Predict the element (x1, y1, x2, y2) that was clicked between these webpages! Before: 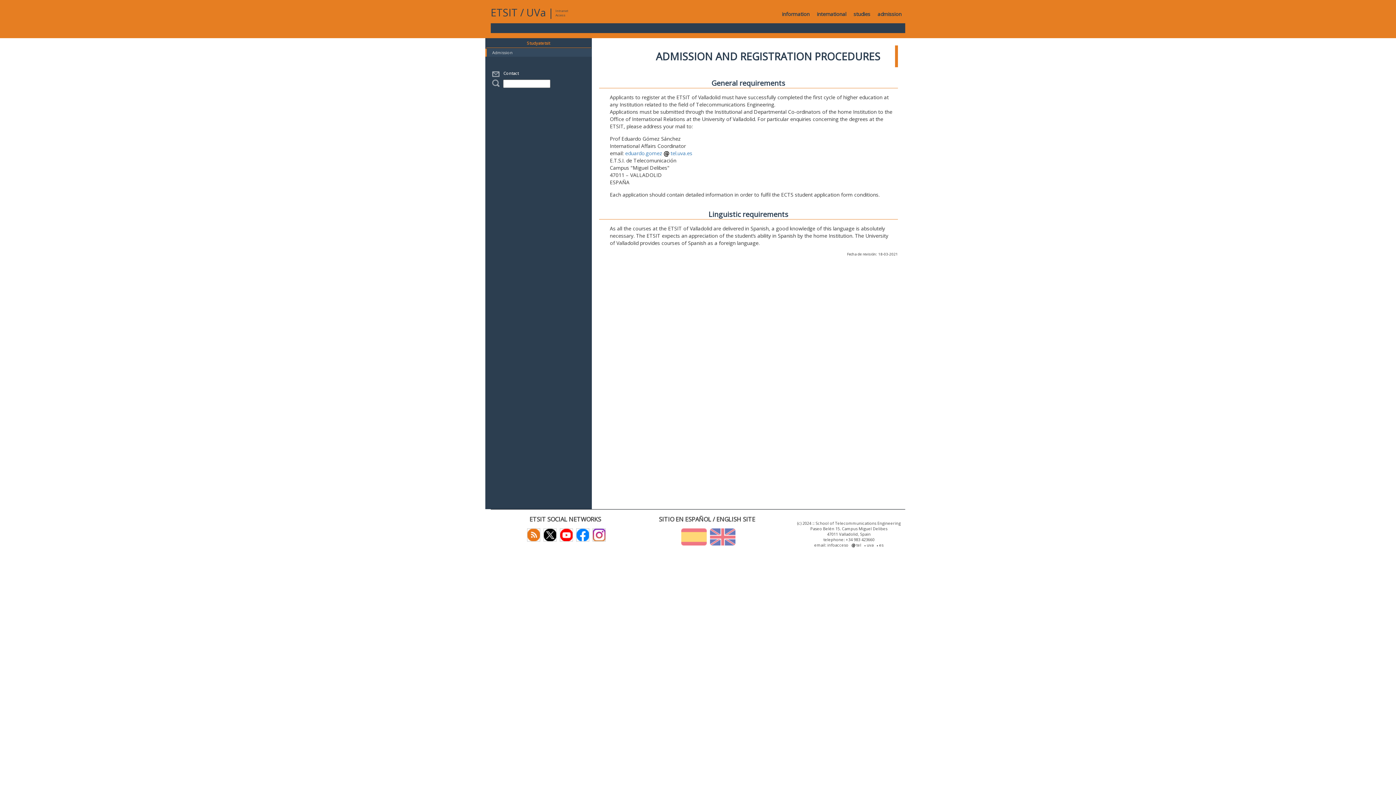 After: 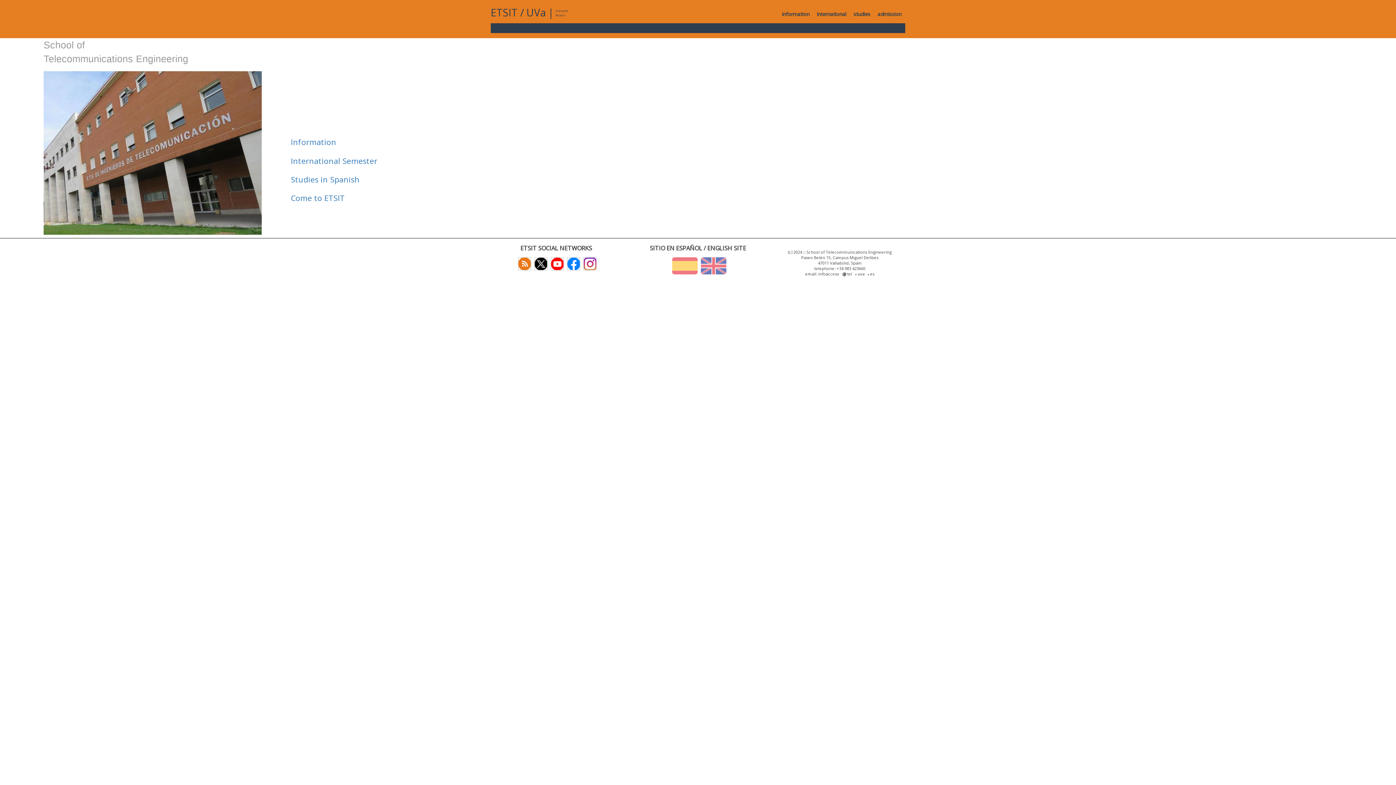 Action: label: ETSIT bbox: (490, 5, 517, 19)